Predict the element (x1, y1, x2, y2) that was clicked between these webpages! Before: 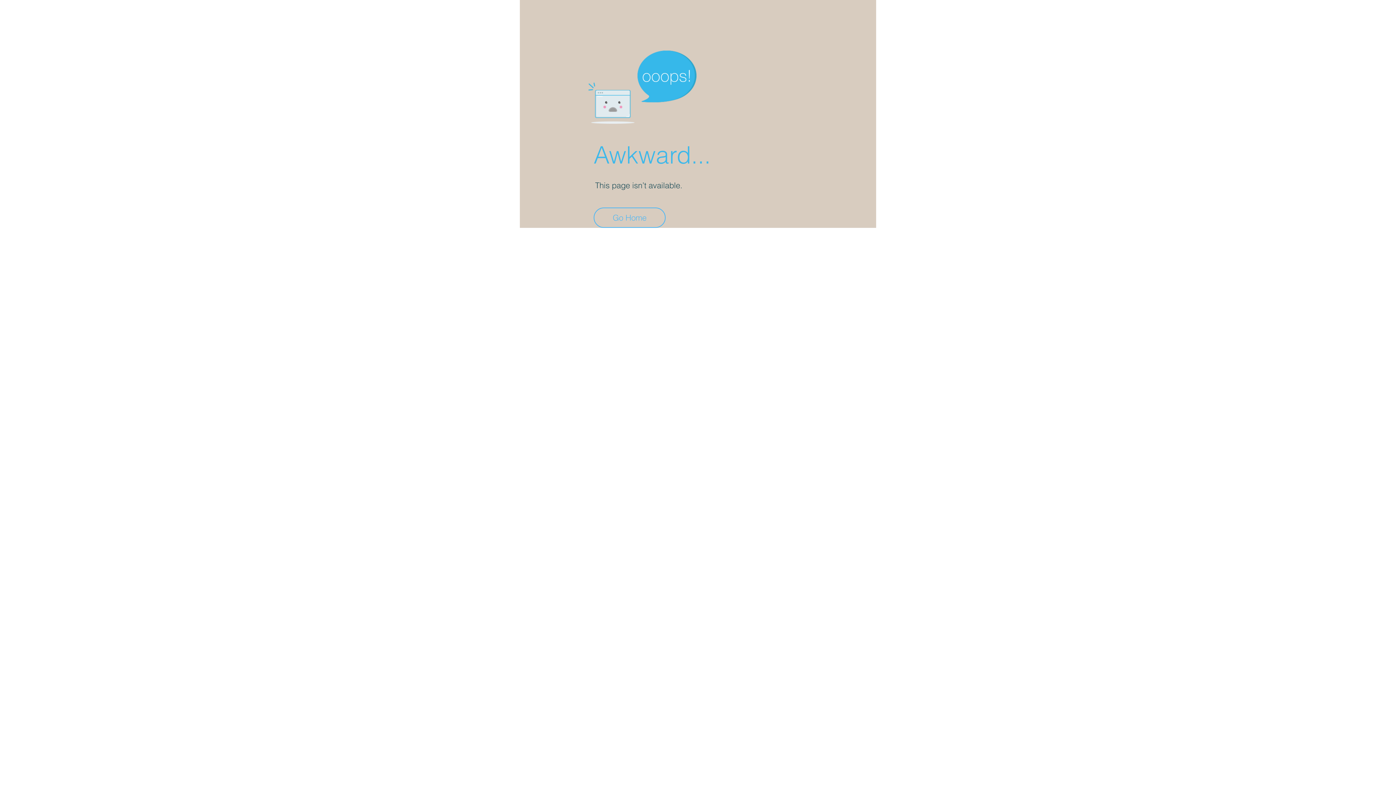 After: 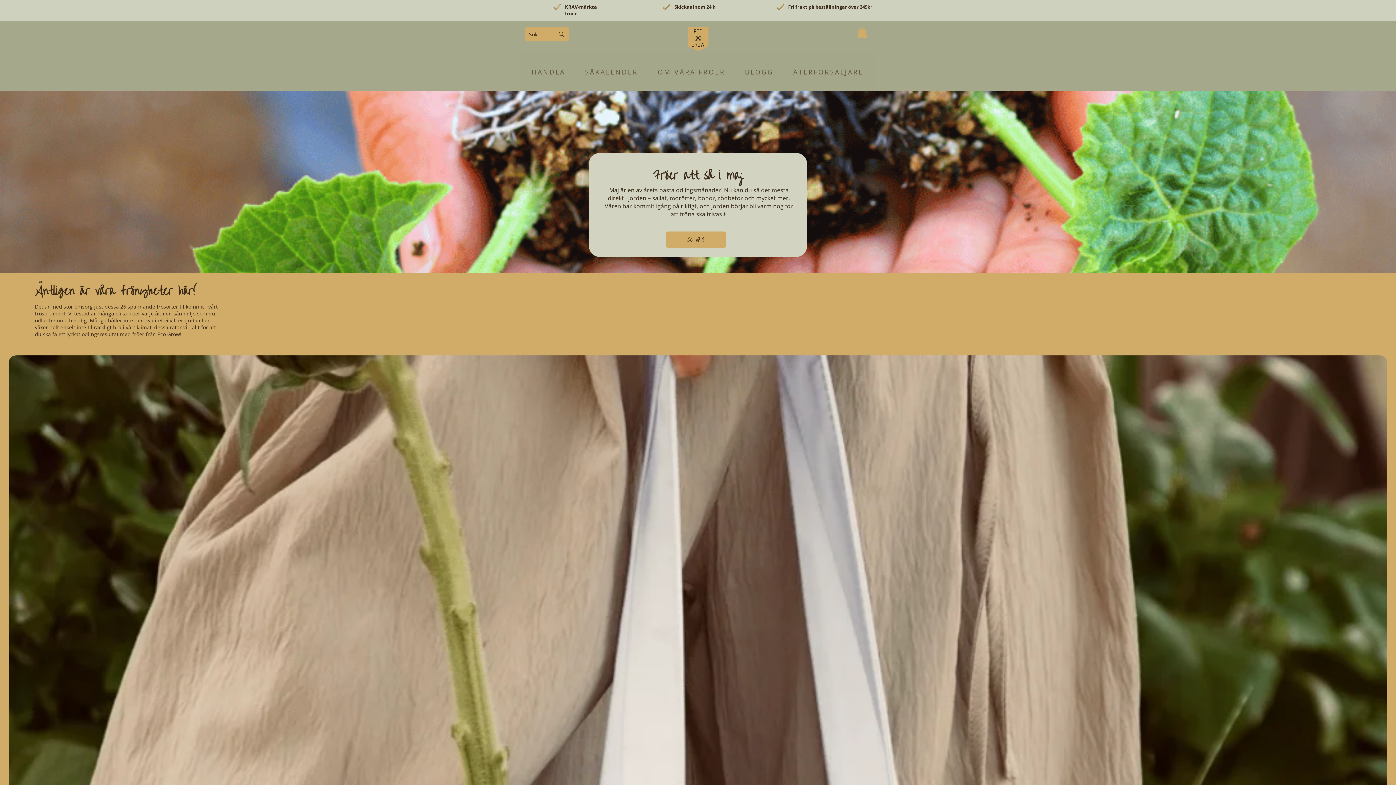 Action: label: Go Home bbox: (593, 207, 665, 228)